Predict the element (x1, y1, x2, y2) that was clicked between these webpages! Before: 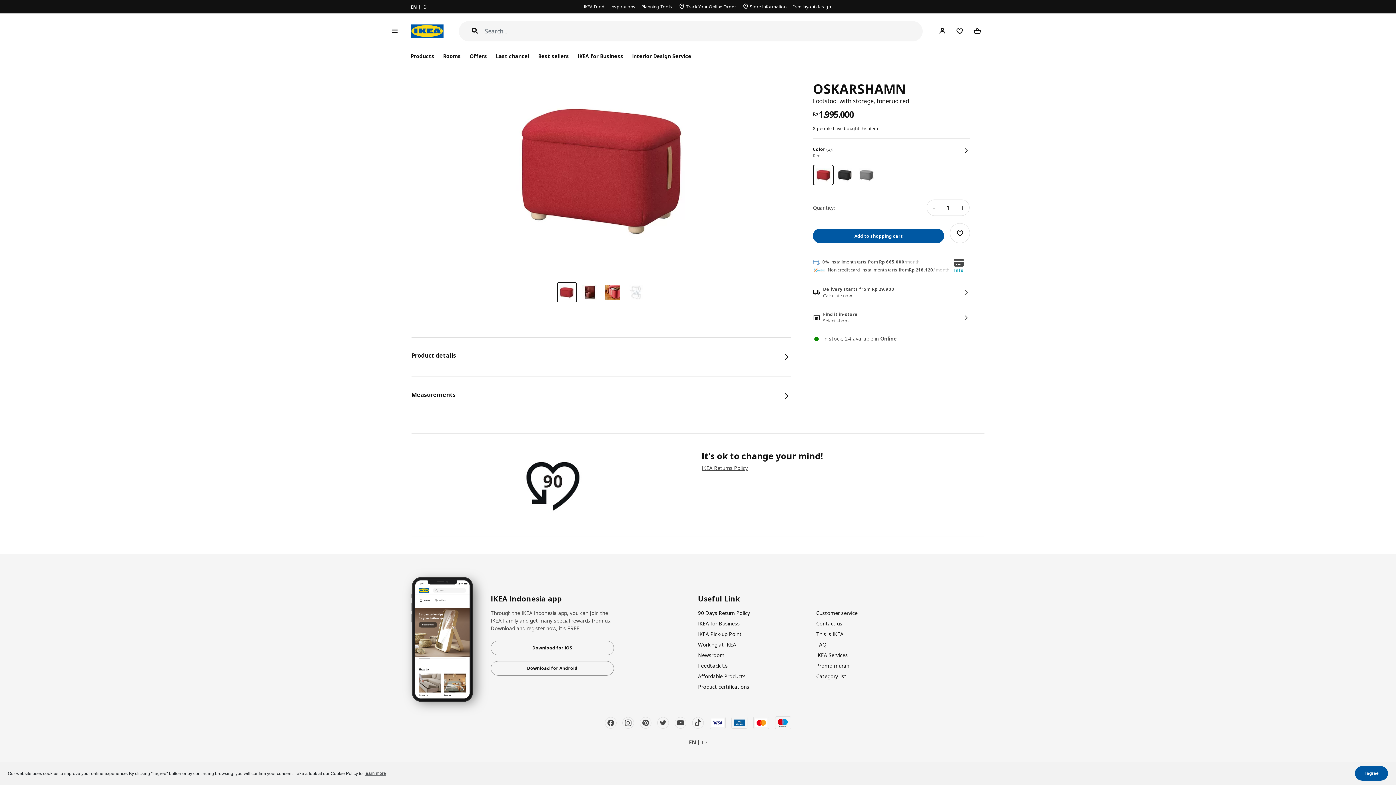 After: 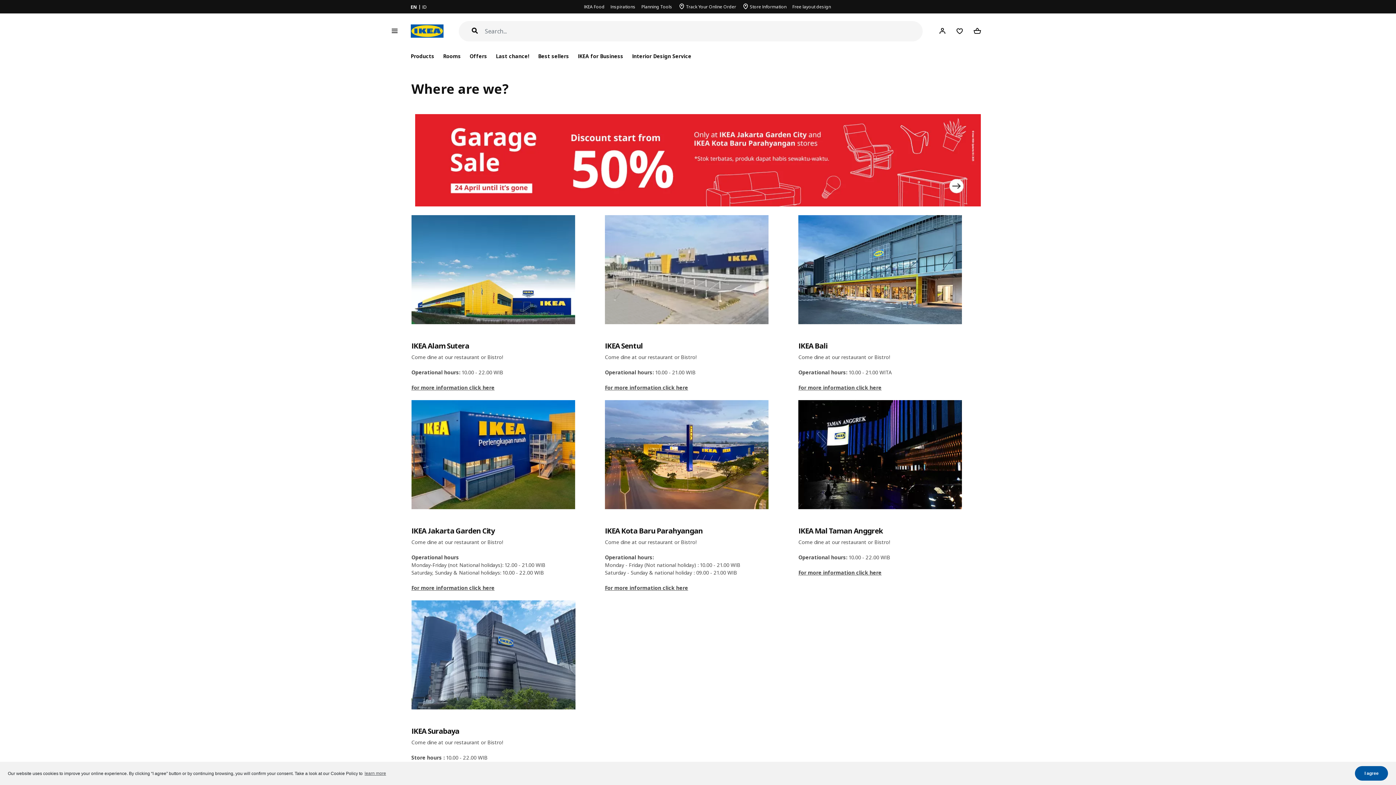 Action: label: Store Information bbox: (739, 0, 789, 13)